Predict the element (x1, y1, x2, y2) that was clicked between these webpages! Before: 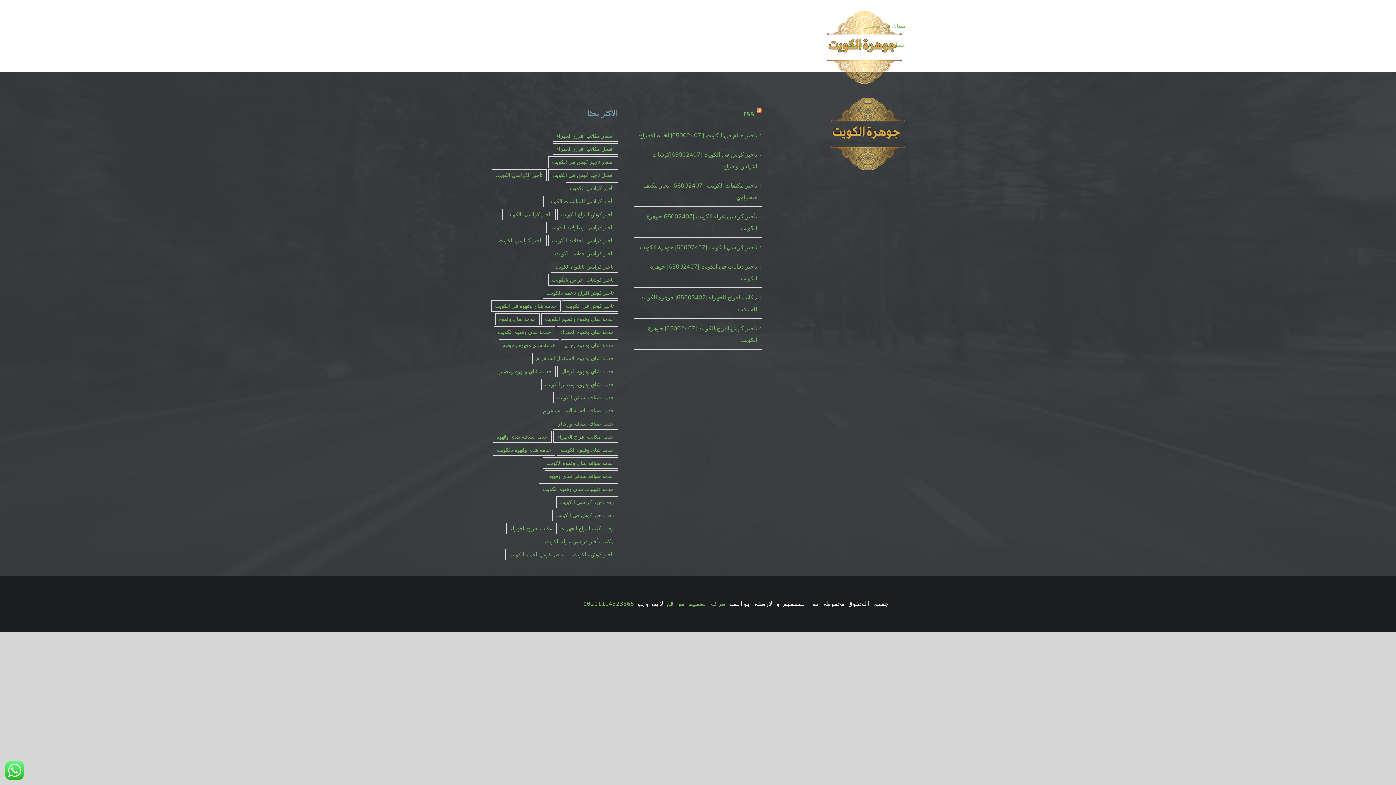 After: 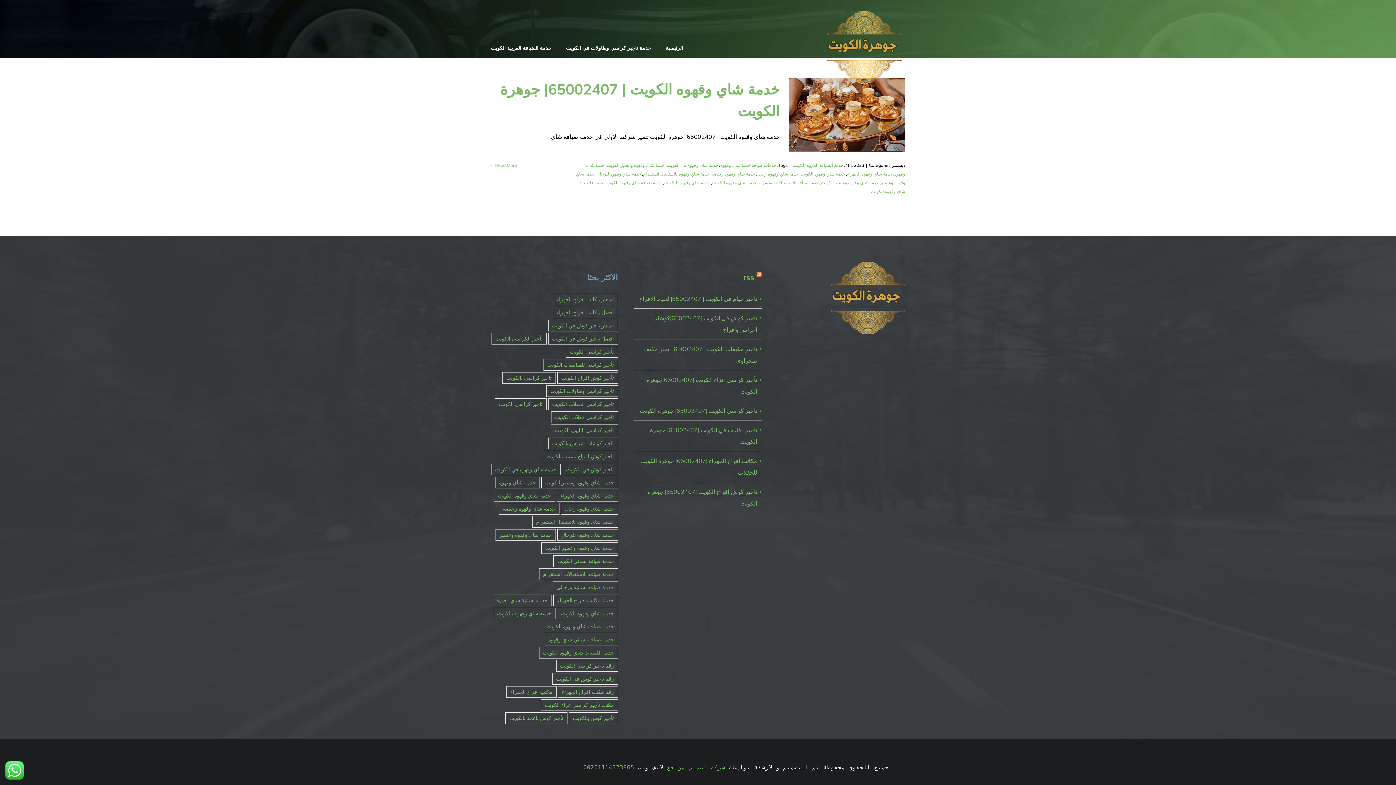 Action: bbox: (498, 339, 559, 351) label: خدمة شاي وقهوه رخيصه (عنصر واحد (1))